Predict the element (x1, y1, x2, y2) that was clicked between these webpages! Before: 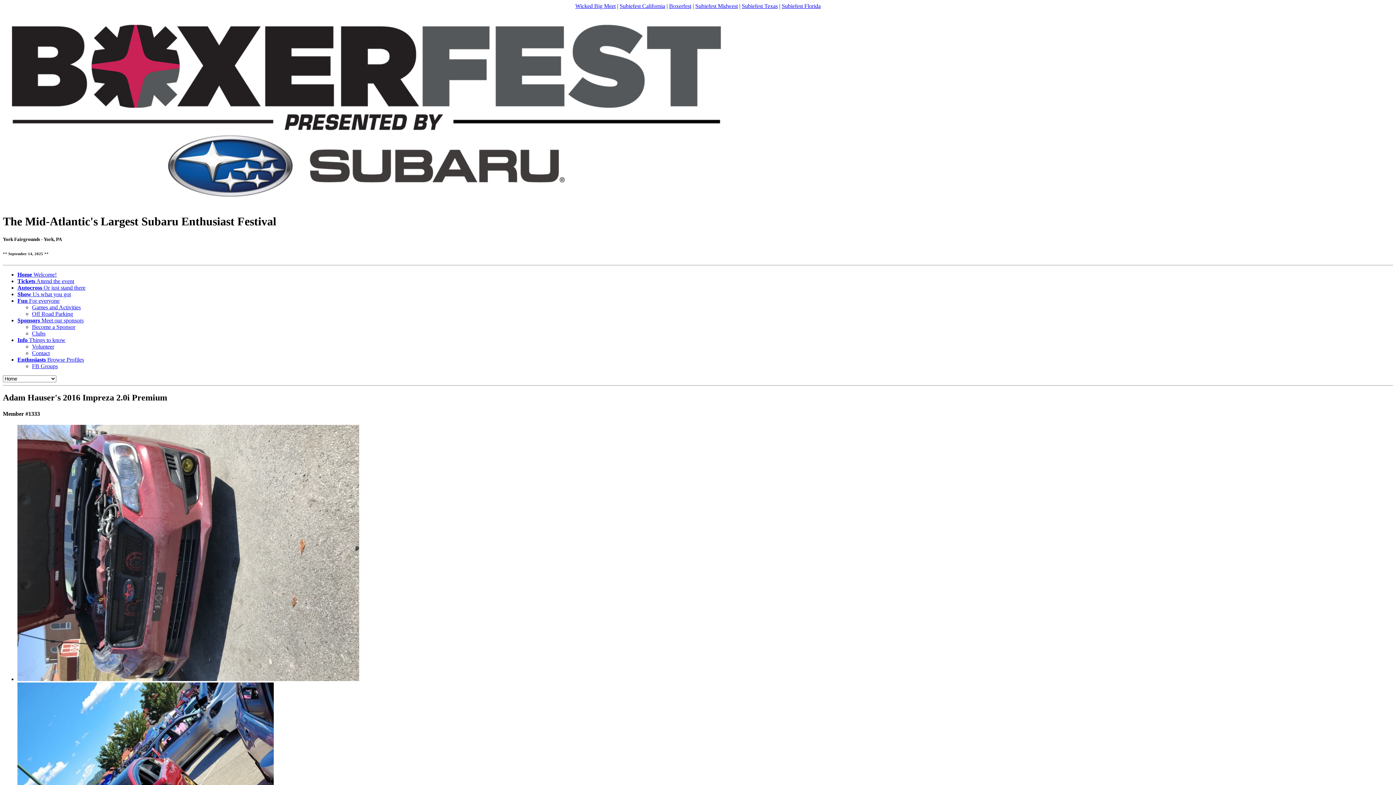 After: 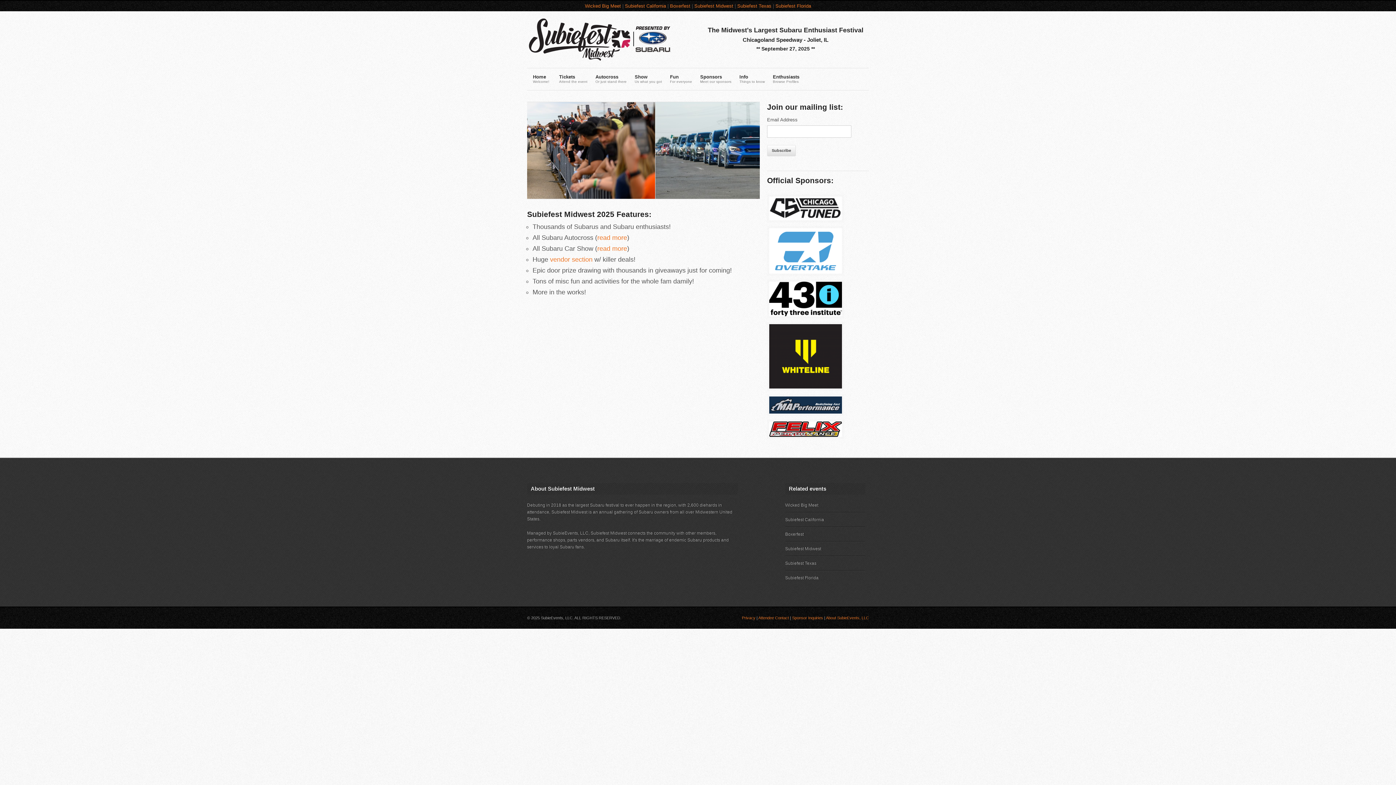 Action: bbox: (695, 2, 738, 9) label: Subiefest Midwest